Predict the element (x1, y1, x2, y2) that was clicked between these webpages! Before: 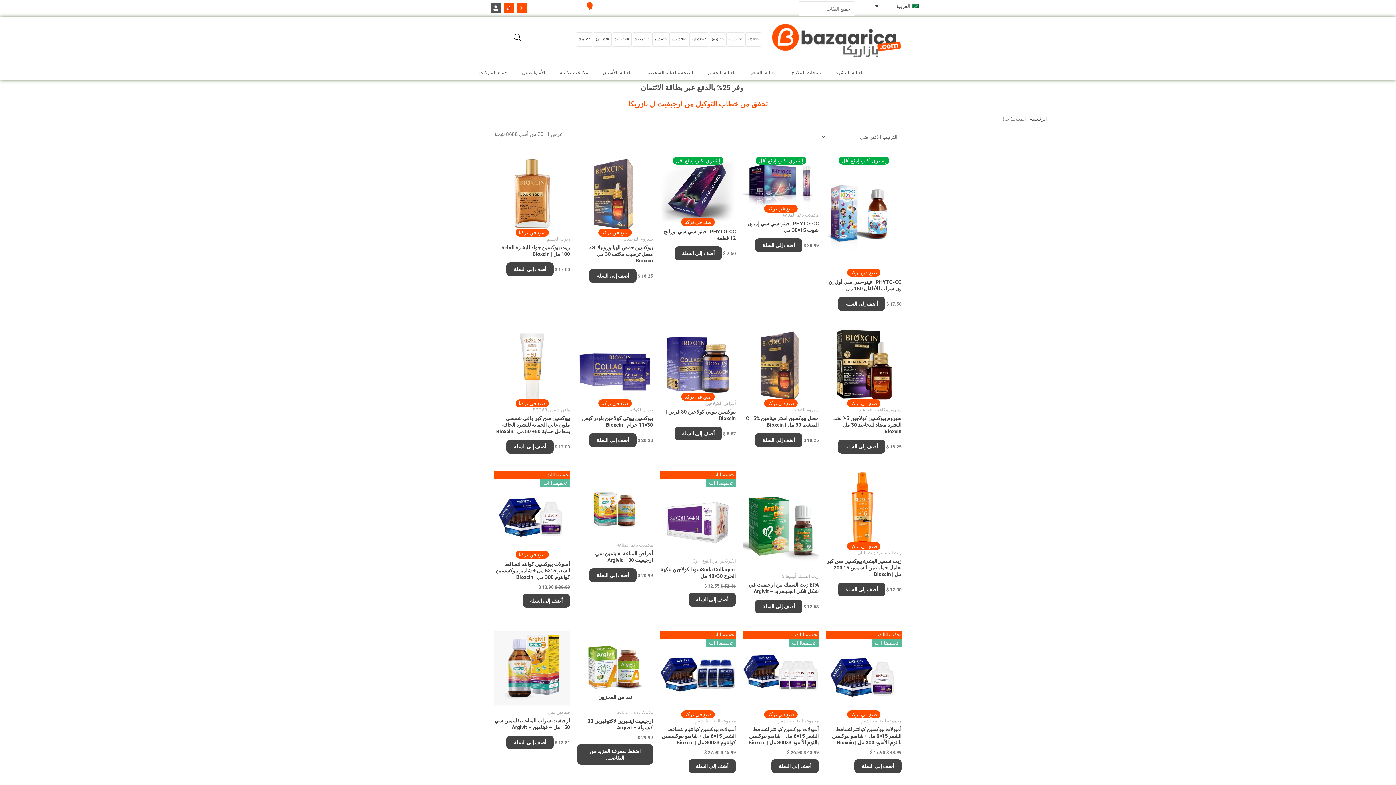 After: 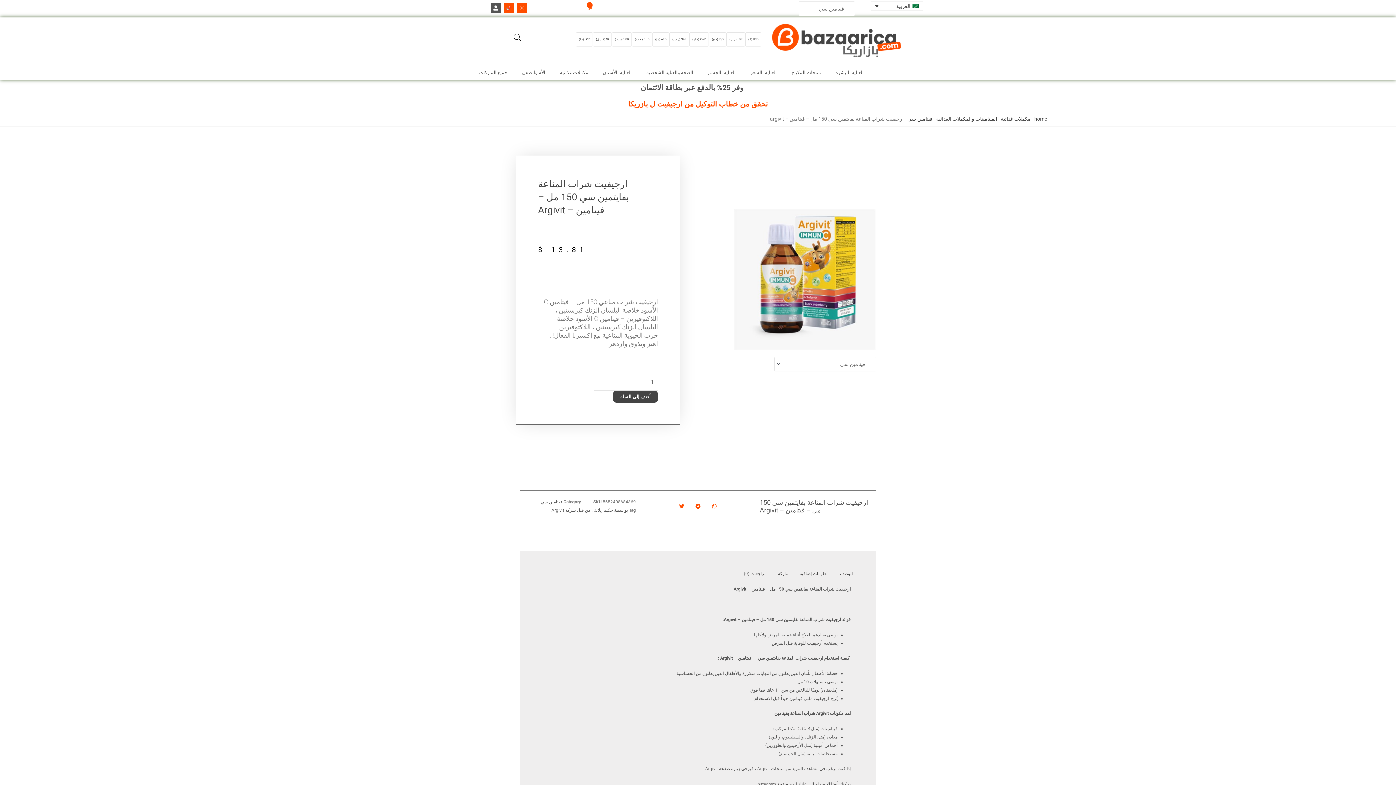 Action: label: ارجيفيت شراب المناعة بفايتمين سي 150 مل – فيتامين – Argivit bbox: (494, 717, 570, 730)